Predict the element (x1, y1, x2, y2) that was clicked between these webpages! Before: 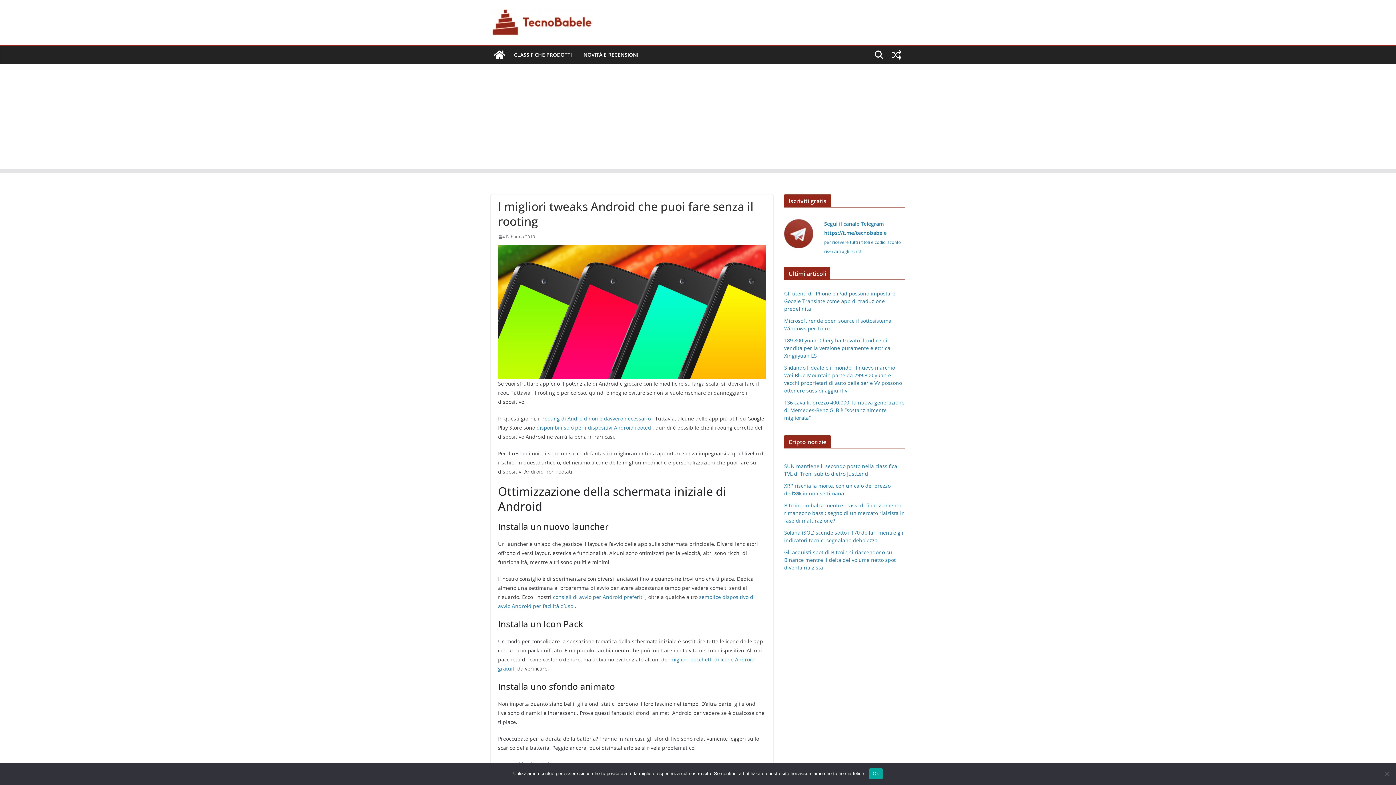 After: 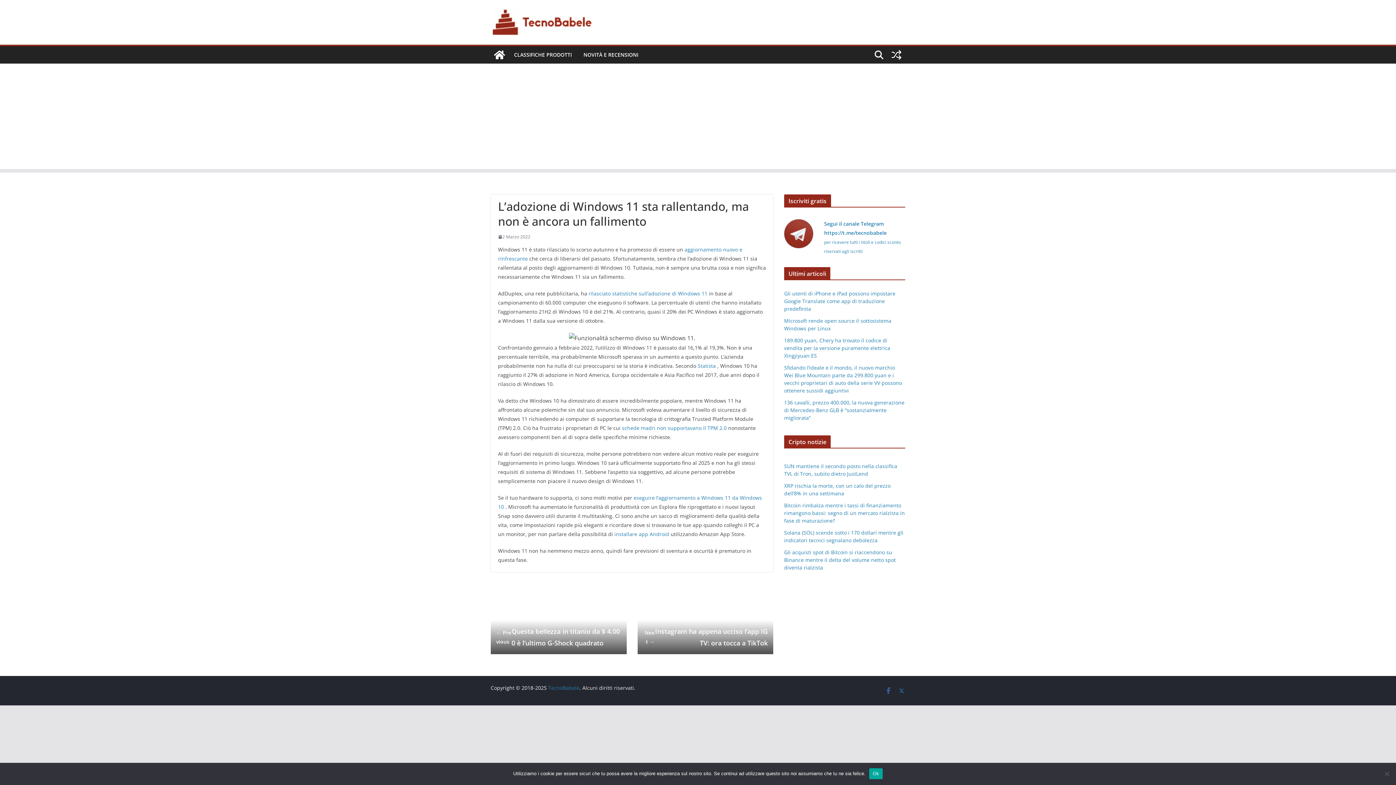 Action: bbox: (888, 46, 905, 63)